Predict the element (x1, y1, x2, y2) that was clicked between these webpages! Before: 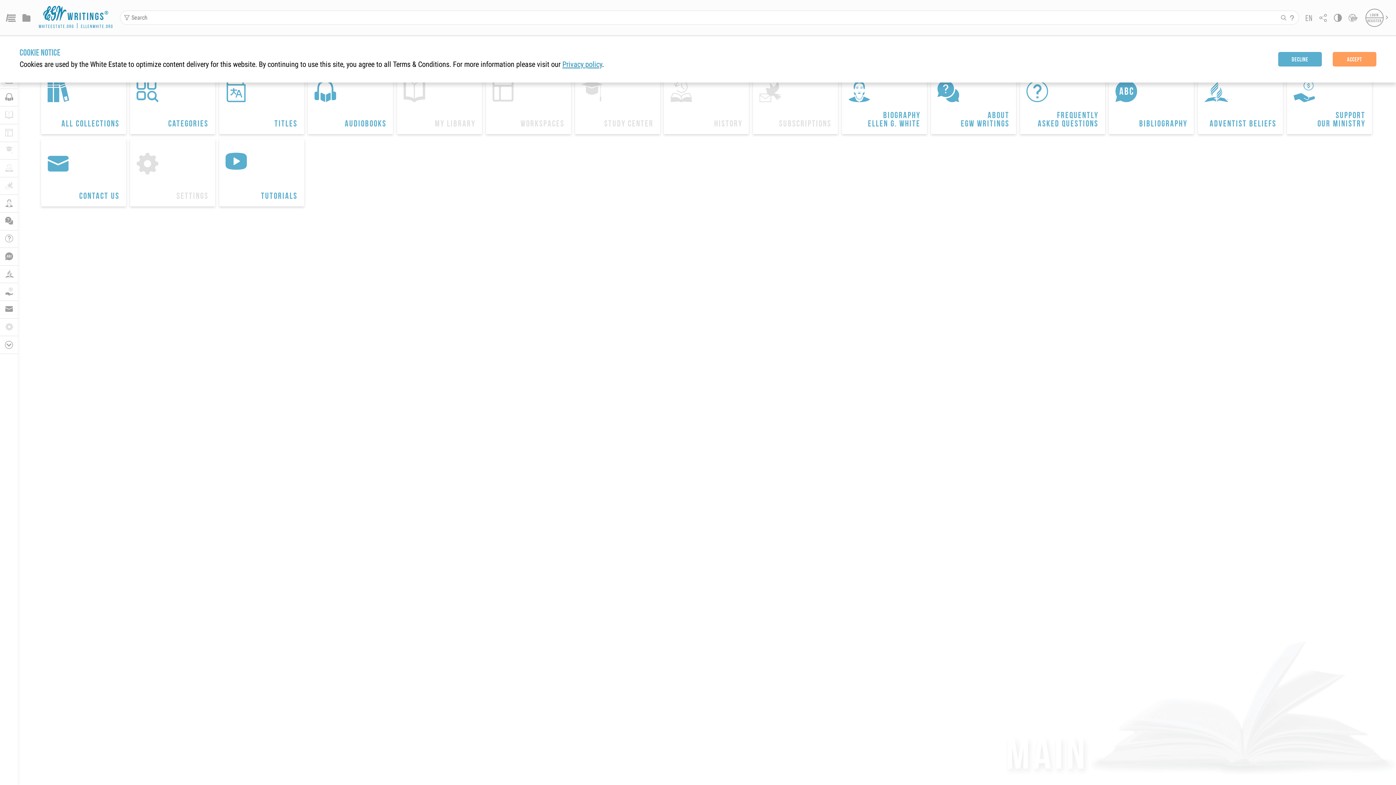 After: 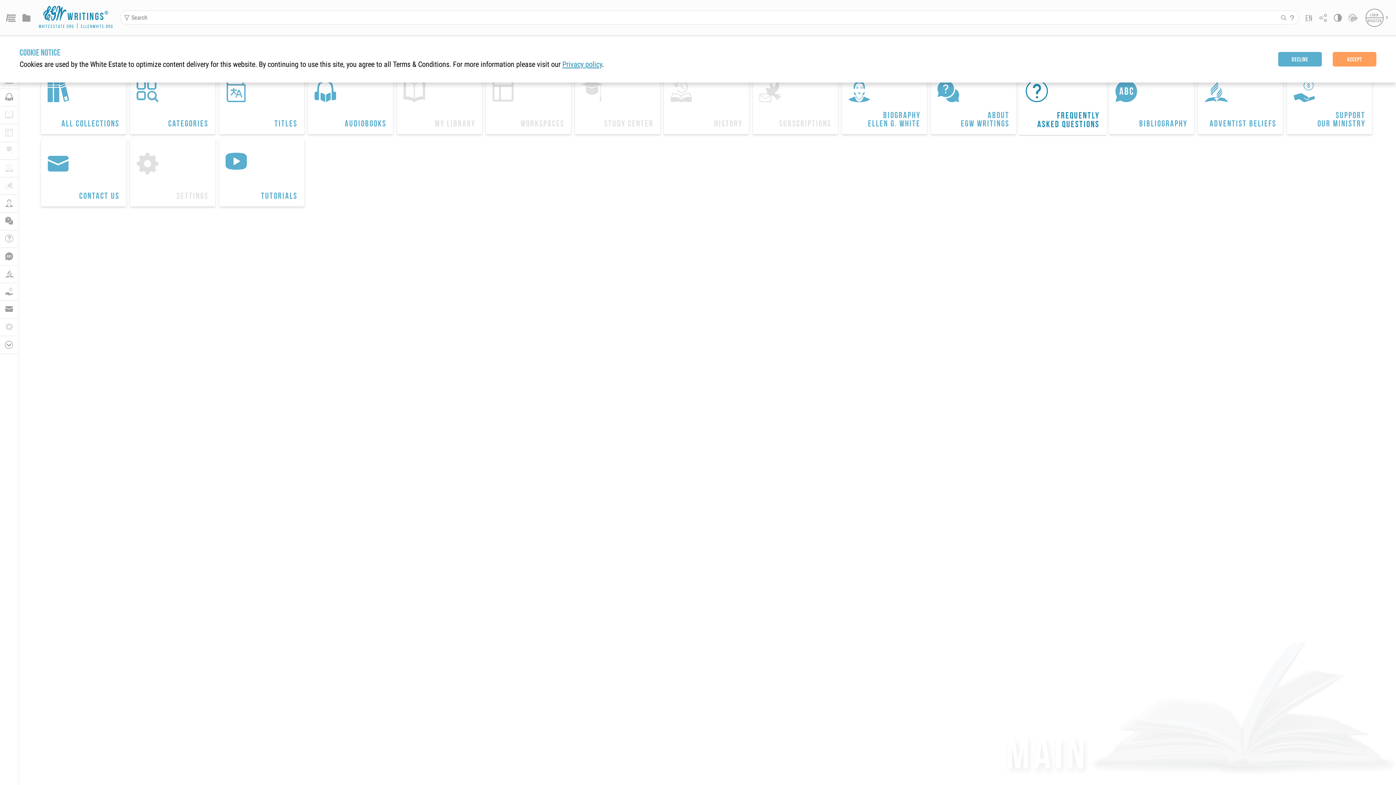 Action: label: 
Frequently
Asked Questions bbox: (1020, 66, 1105, 134)